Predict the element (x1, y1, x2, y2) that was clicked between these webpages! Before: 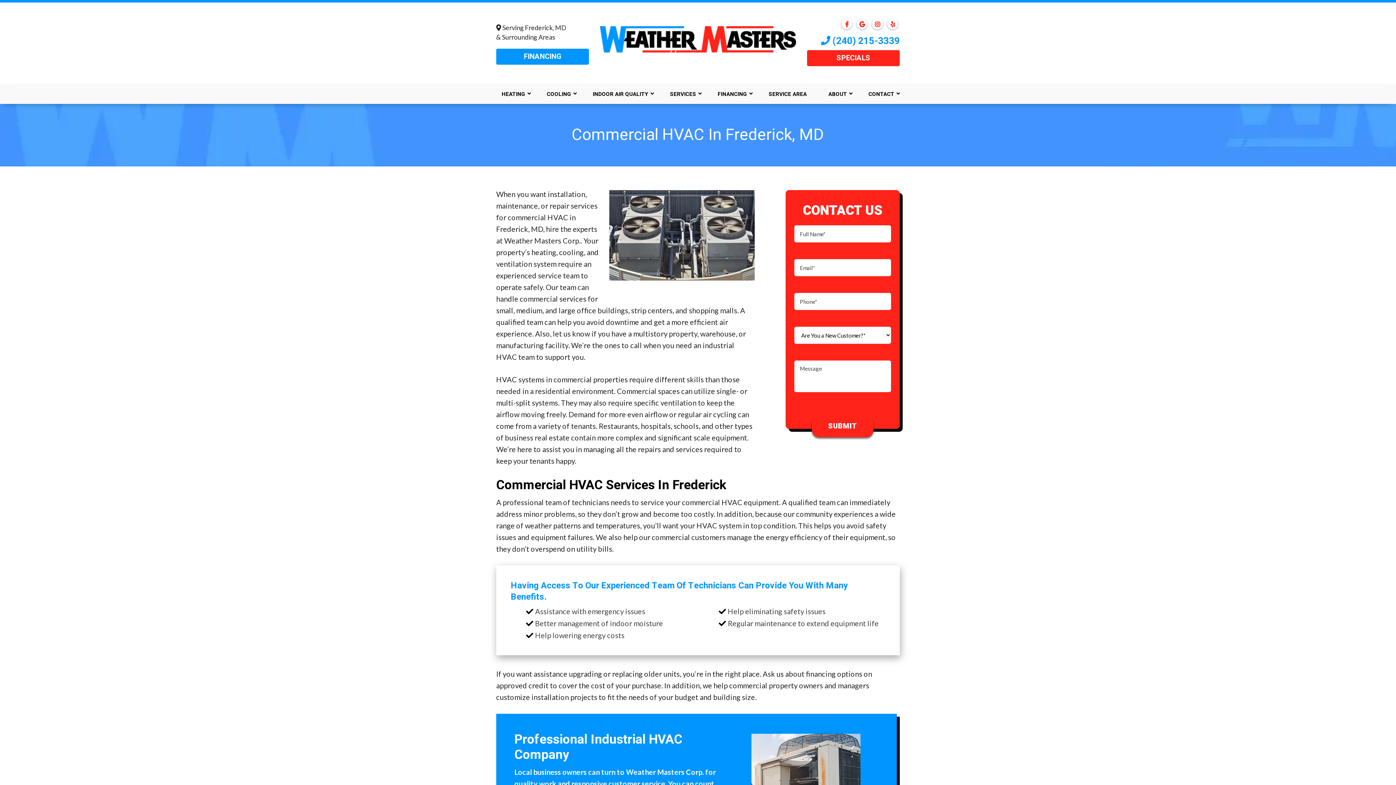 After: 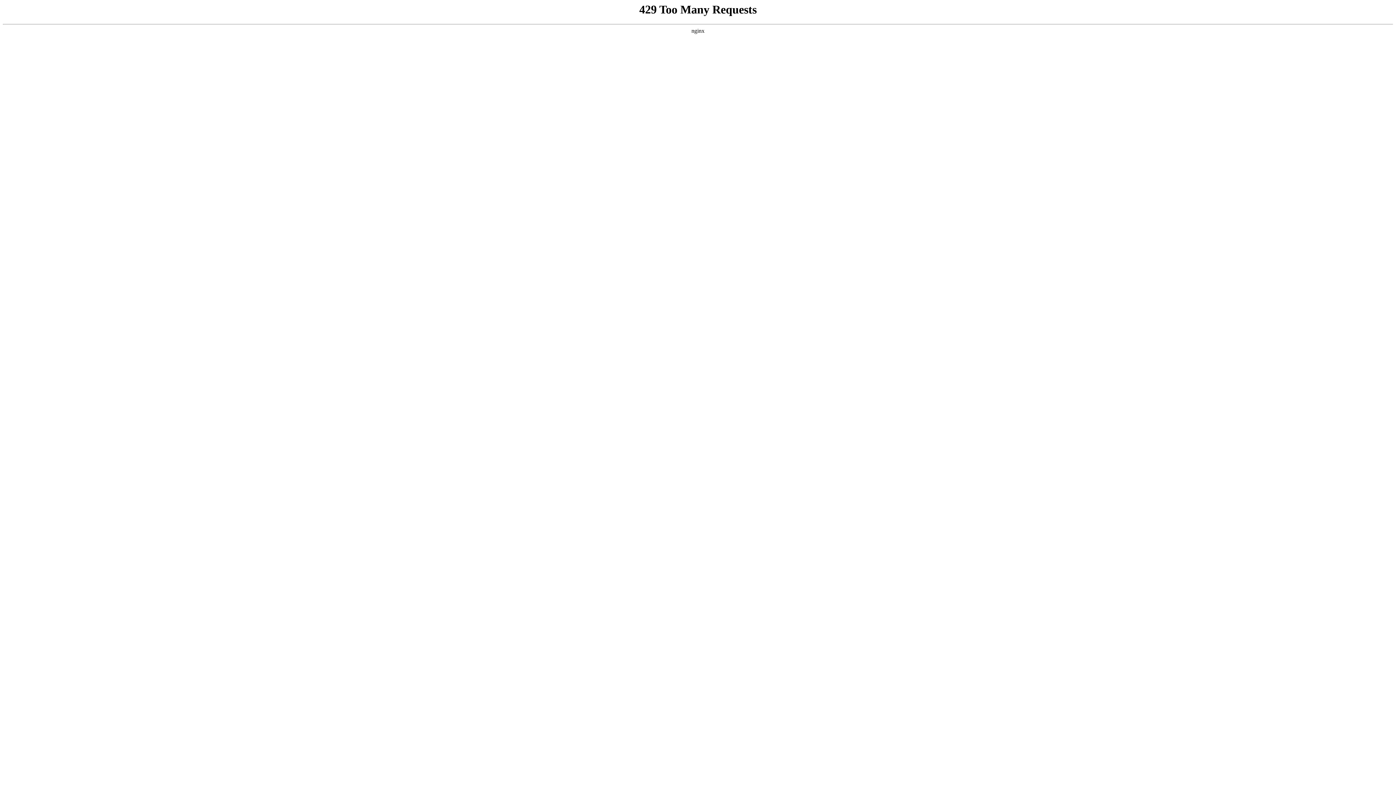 Action: bbox: (823, 84, 852, 104) label: ABOUT